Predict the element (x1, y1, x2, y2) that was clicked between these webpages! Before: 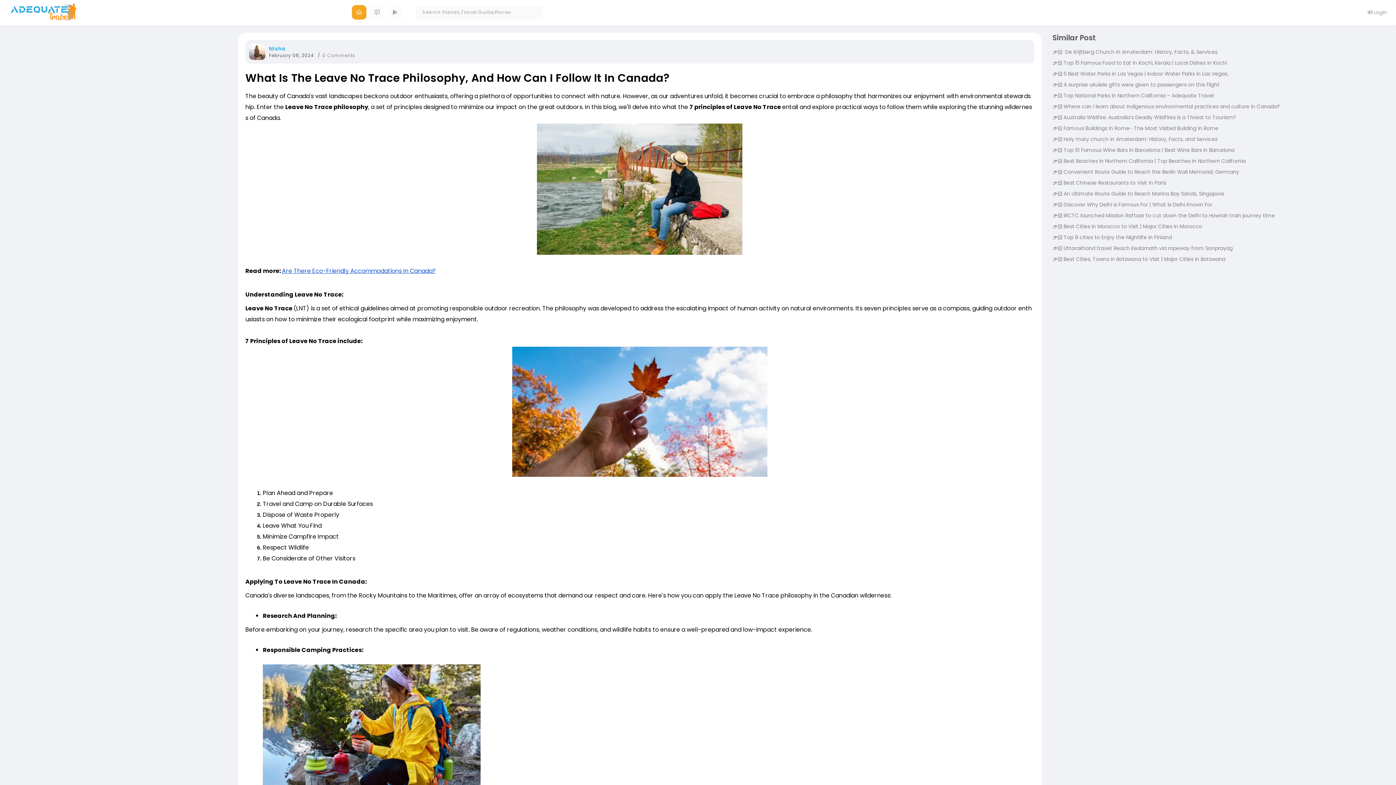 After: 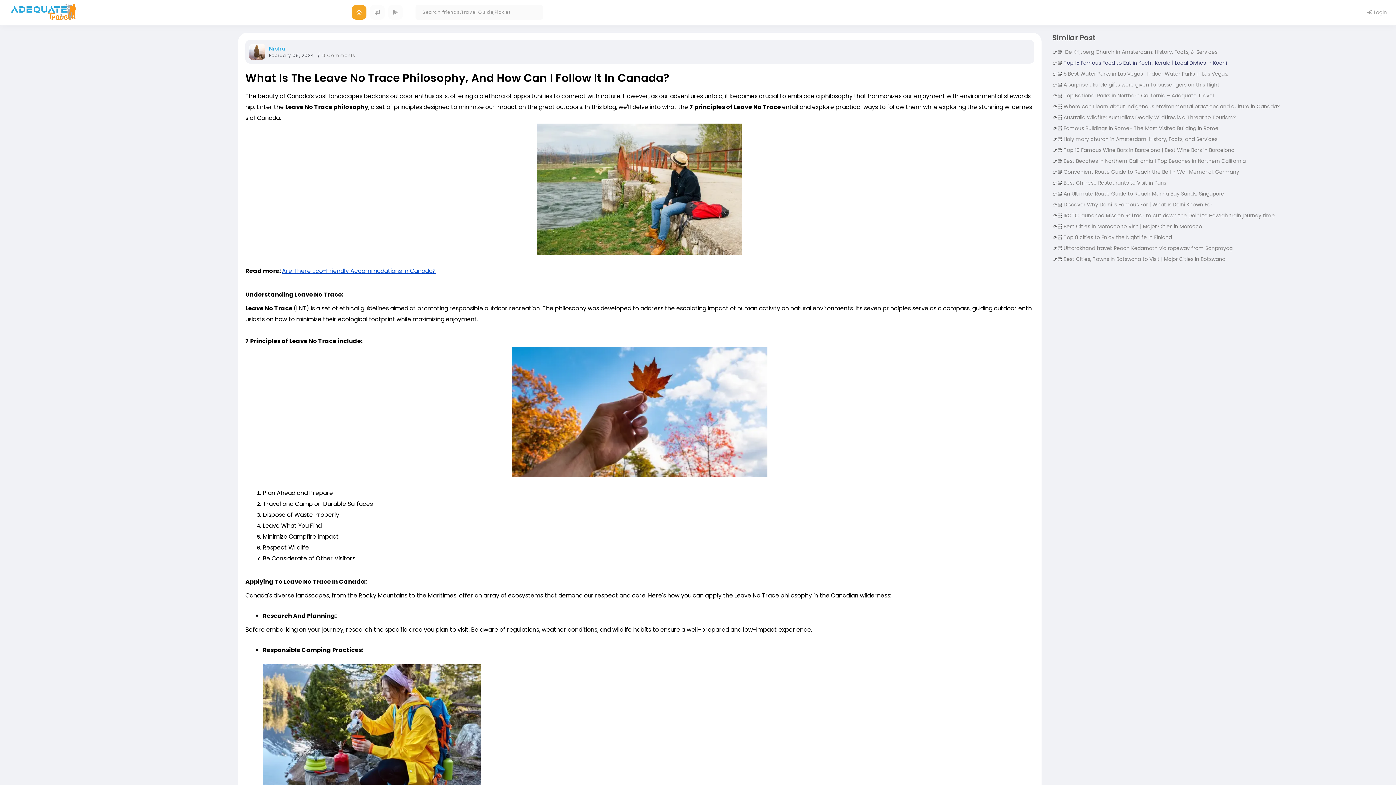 Action: bbox: (1063, 59, 1227, 66) label: Top 15 Famous Food to Eat in Kochi, Kerala | Local Dishes in Kochi